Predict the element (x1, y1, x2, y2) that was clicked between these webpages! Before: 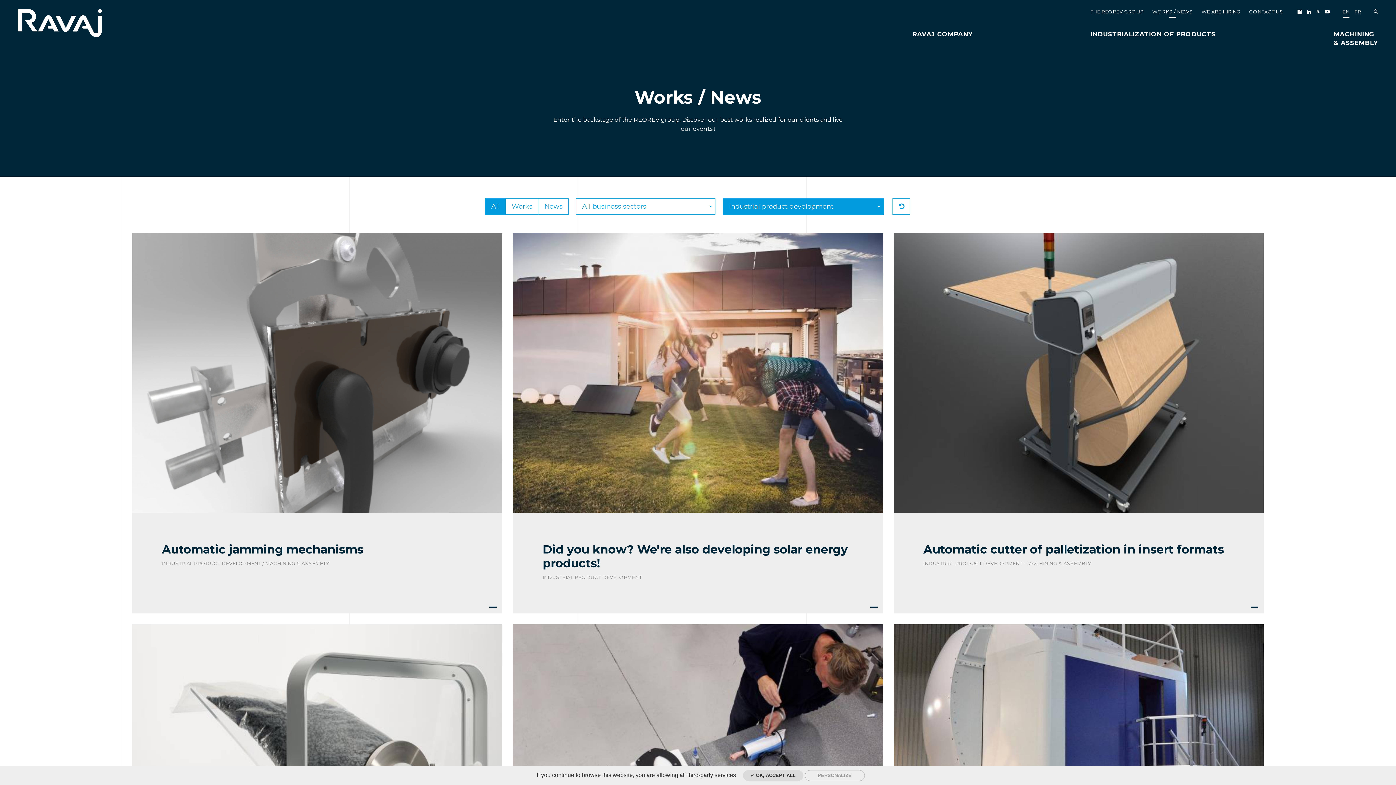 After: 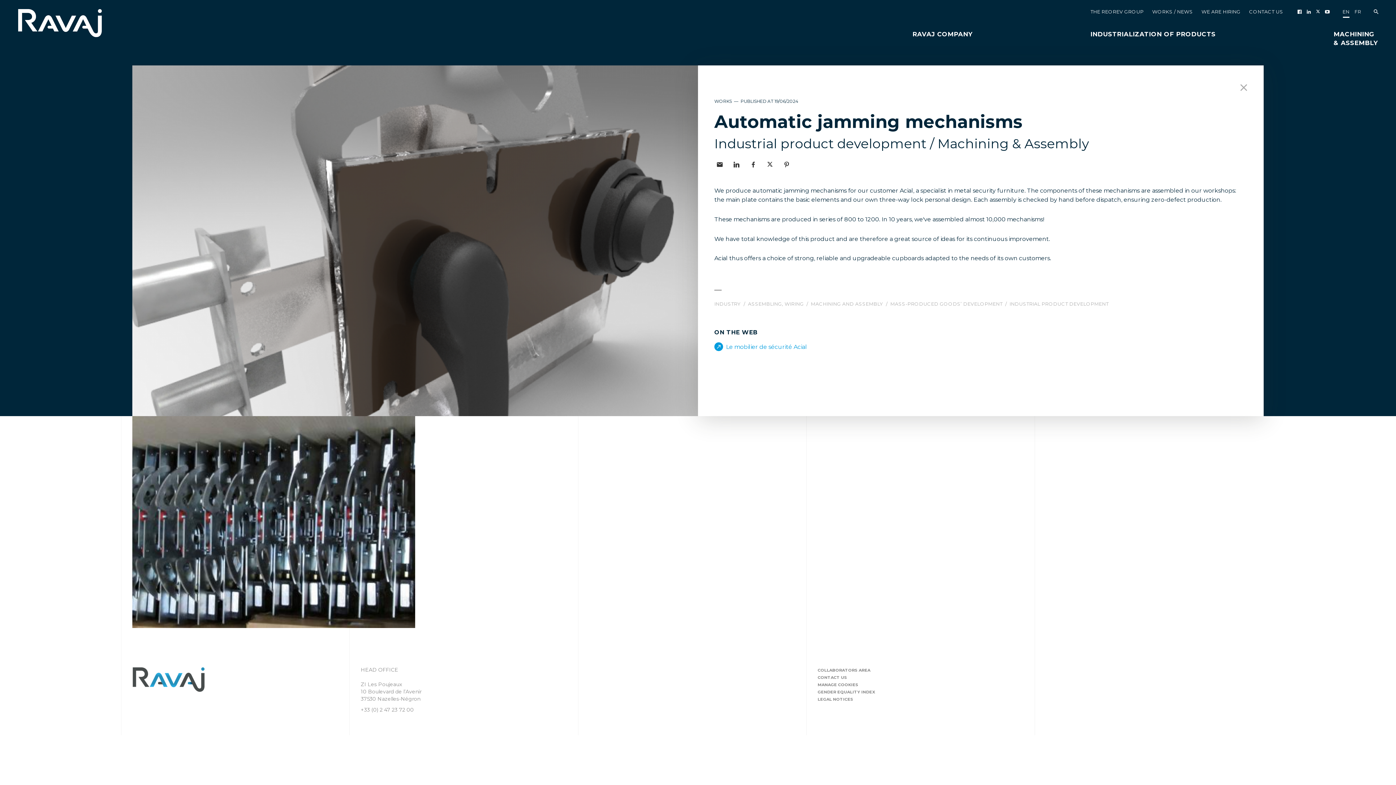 Action: bbox: (132, 233, 502, 613) label: Automatic jamming mechanisms
INDUSTRIAL PRODUCT DEVELOPMENT / MACHINING & ASSEMBLY